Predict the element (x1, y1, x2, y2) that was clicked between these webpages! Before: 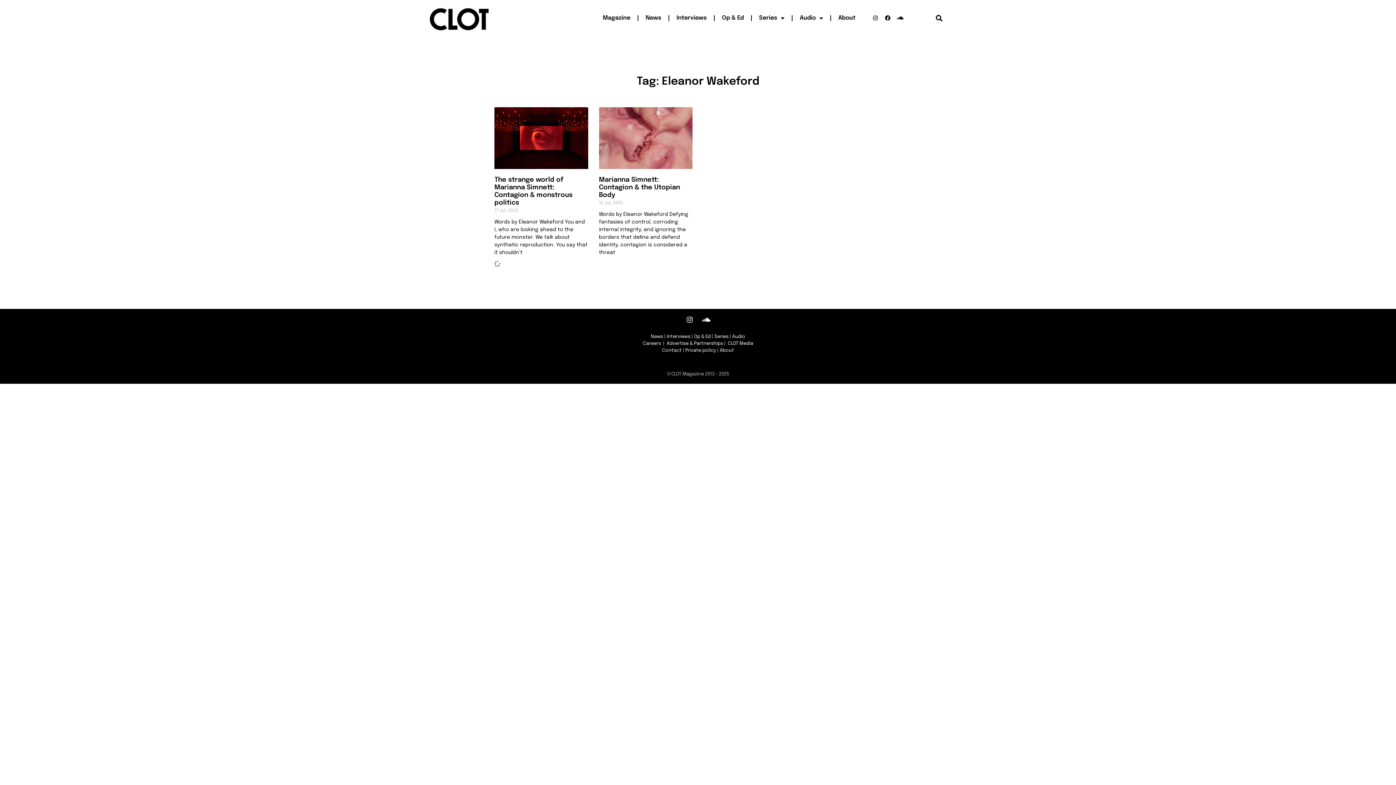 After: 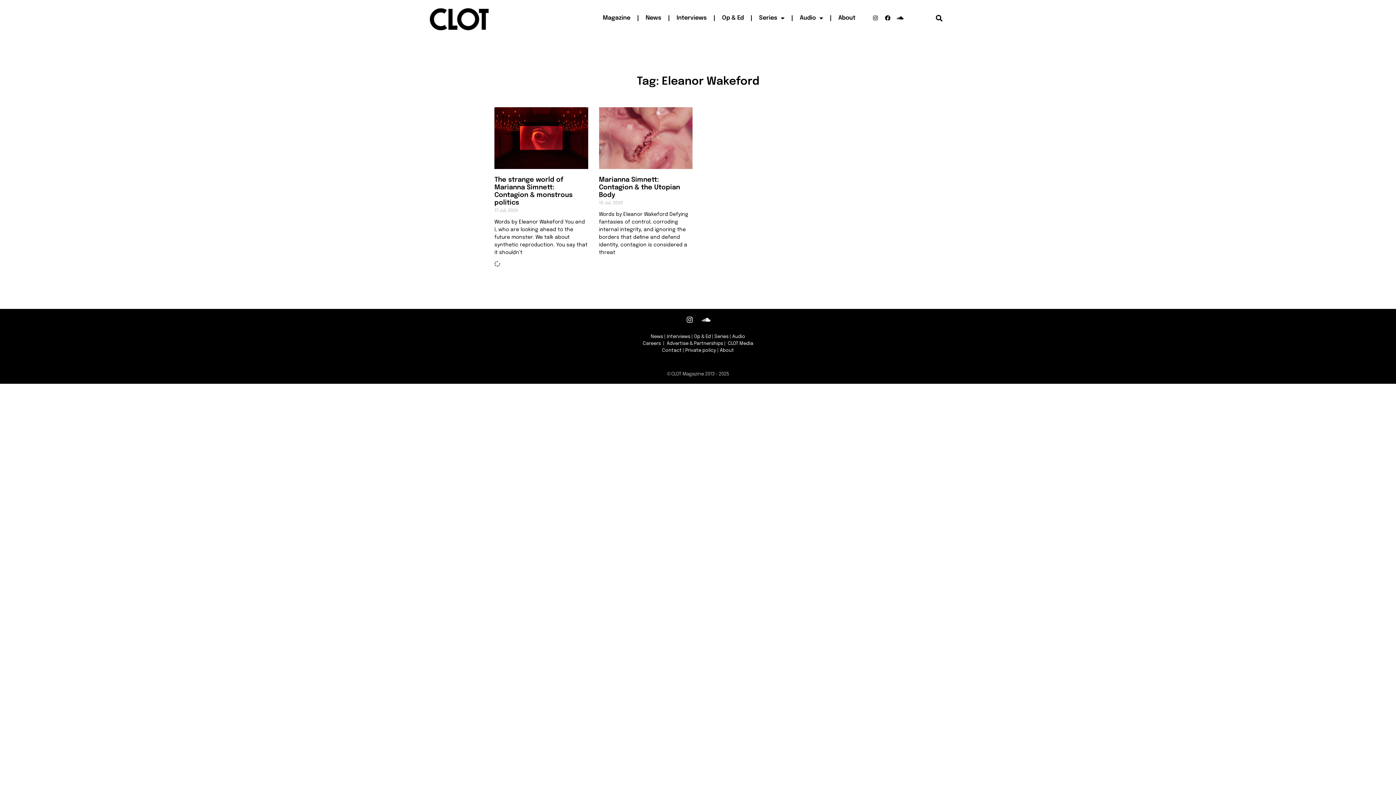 Action: label: ©CLOT Magazine 2013 - 2025 bbox: (667, 372, 729, 376)